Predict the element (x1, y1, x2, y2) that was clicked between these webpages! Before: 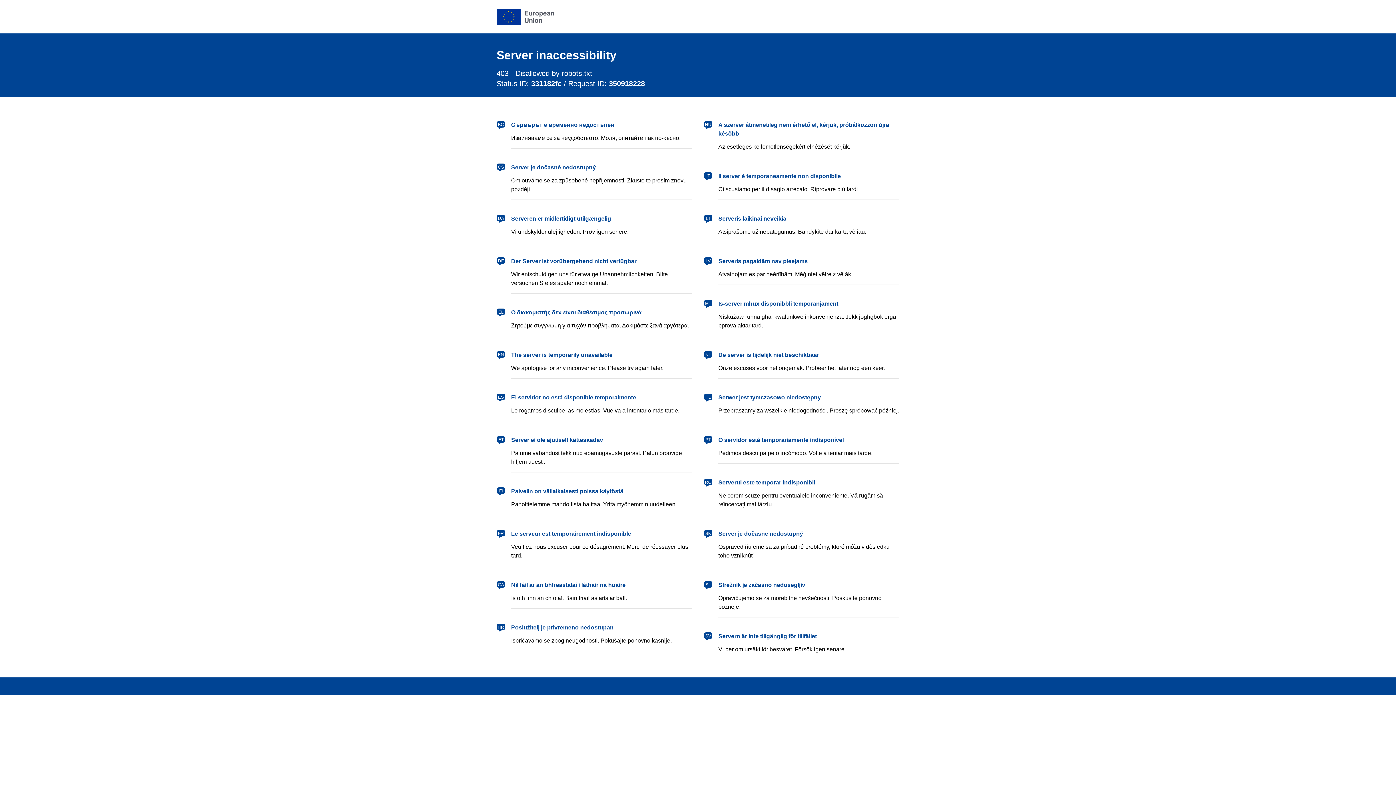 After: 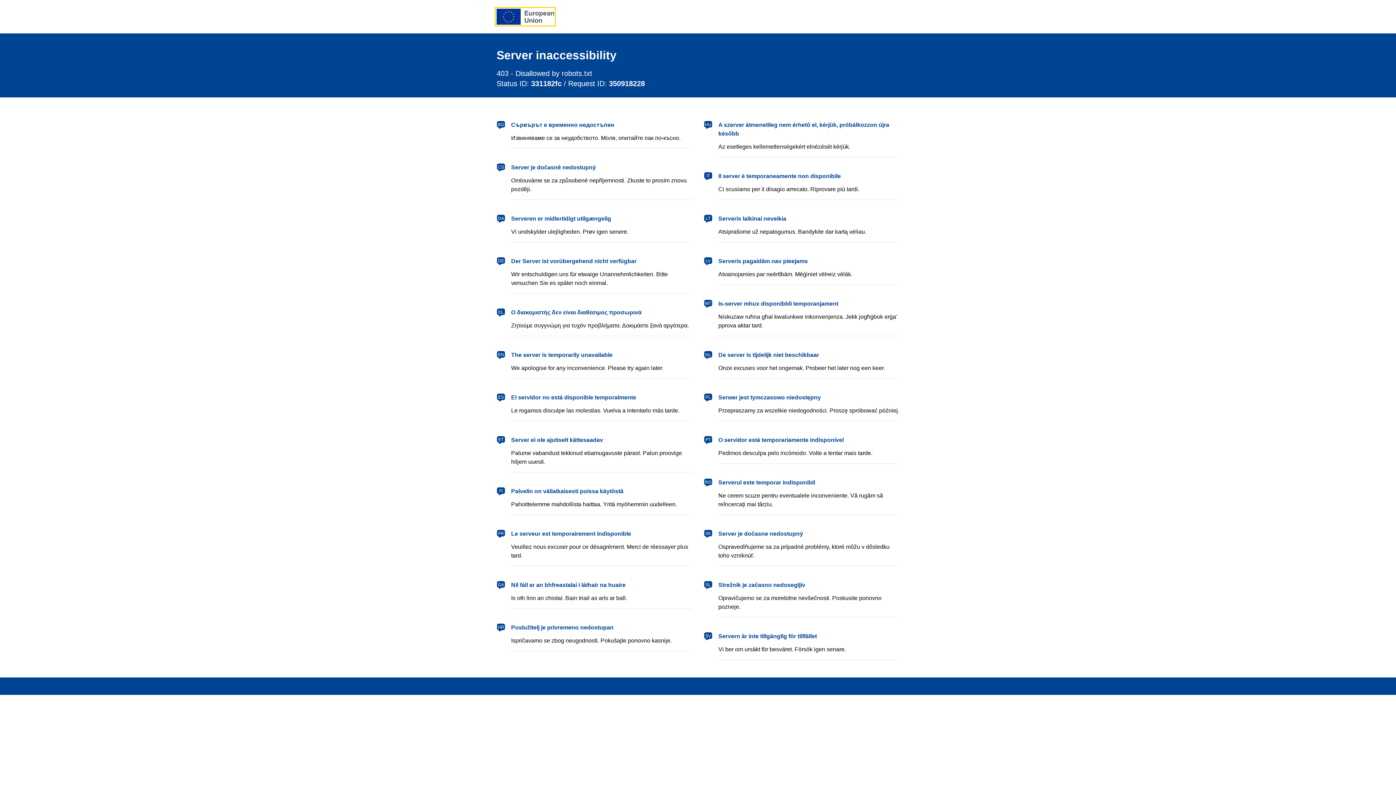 Action: bbox: (496, 8, 554, 24) label: European Union